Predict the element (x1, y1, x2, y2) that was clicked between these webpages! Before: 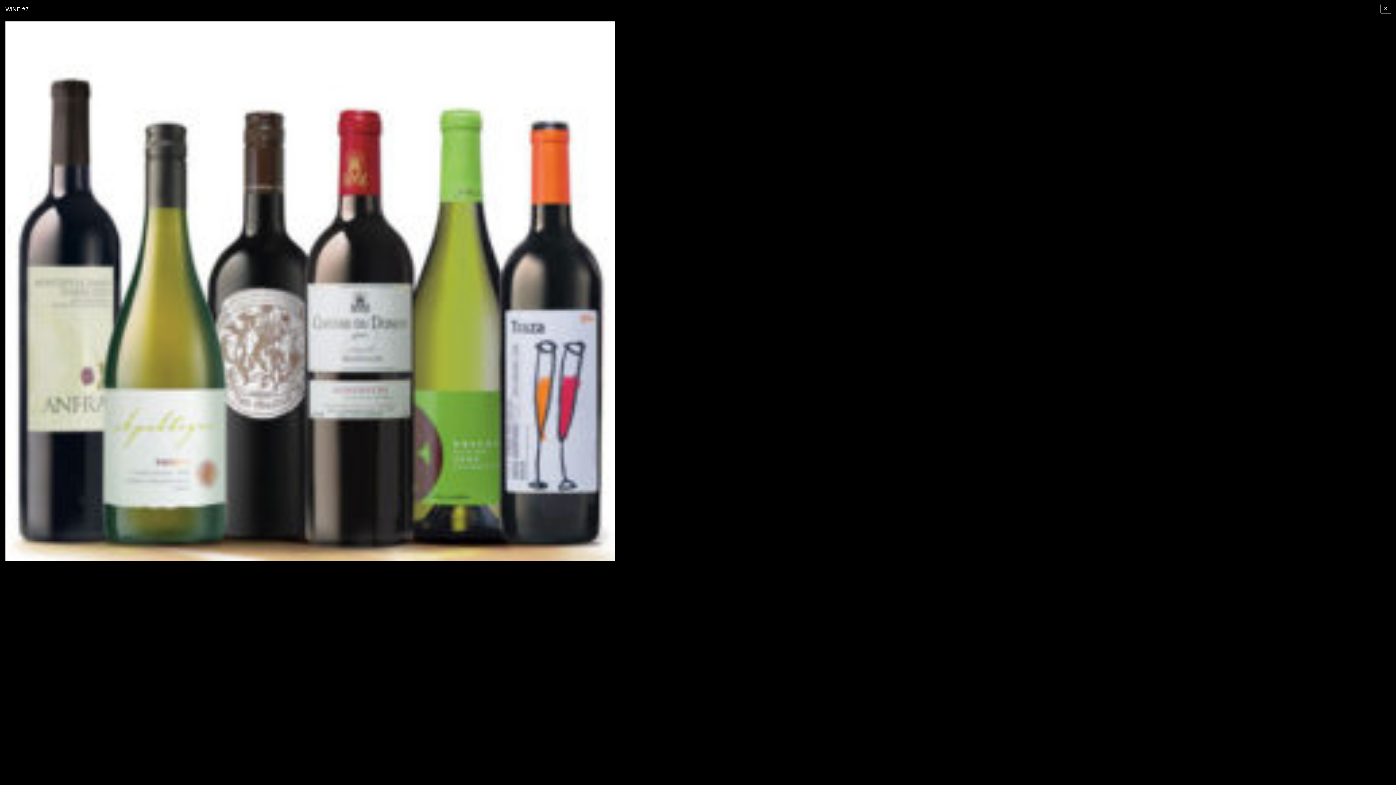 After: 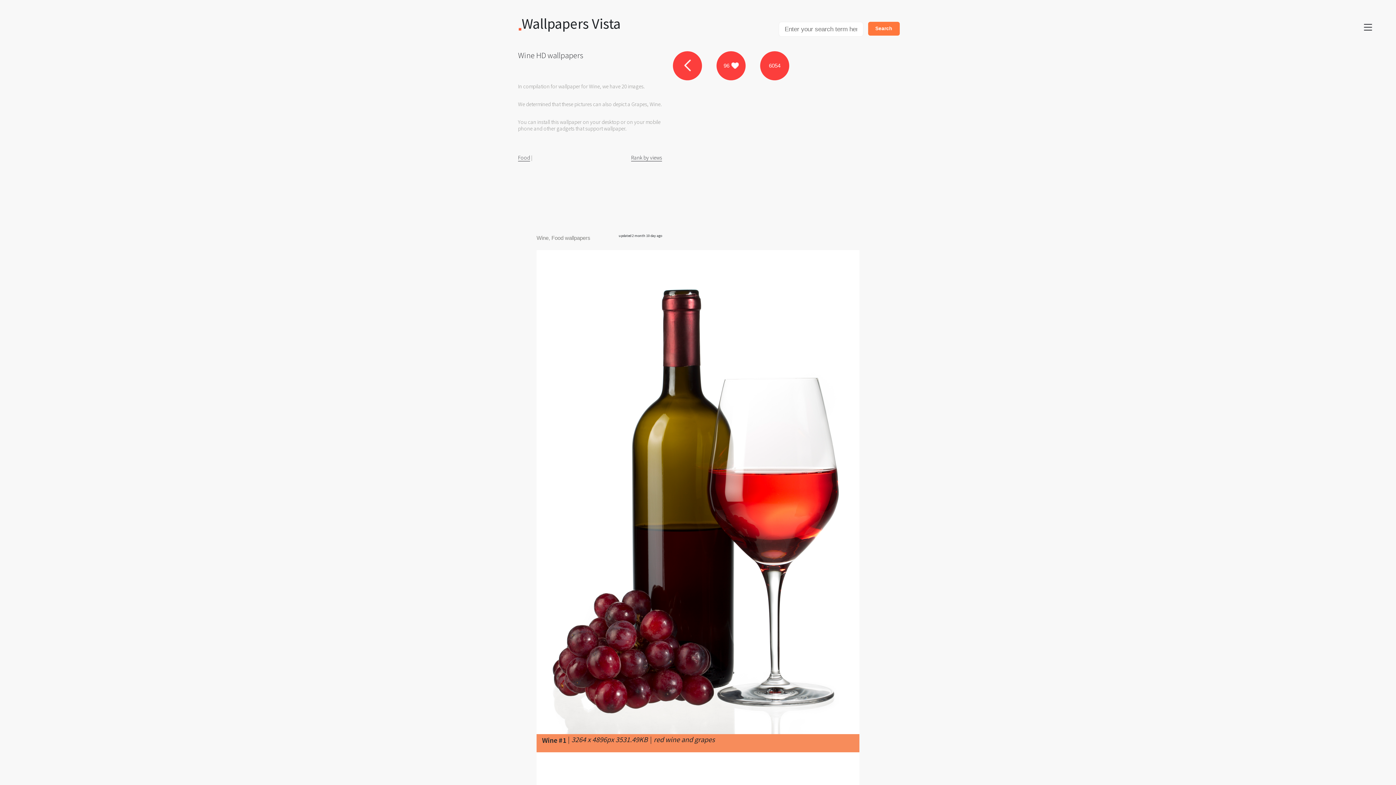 Action: label: × bbox: (1380, 3, 1391, 13)